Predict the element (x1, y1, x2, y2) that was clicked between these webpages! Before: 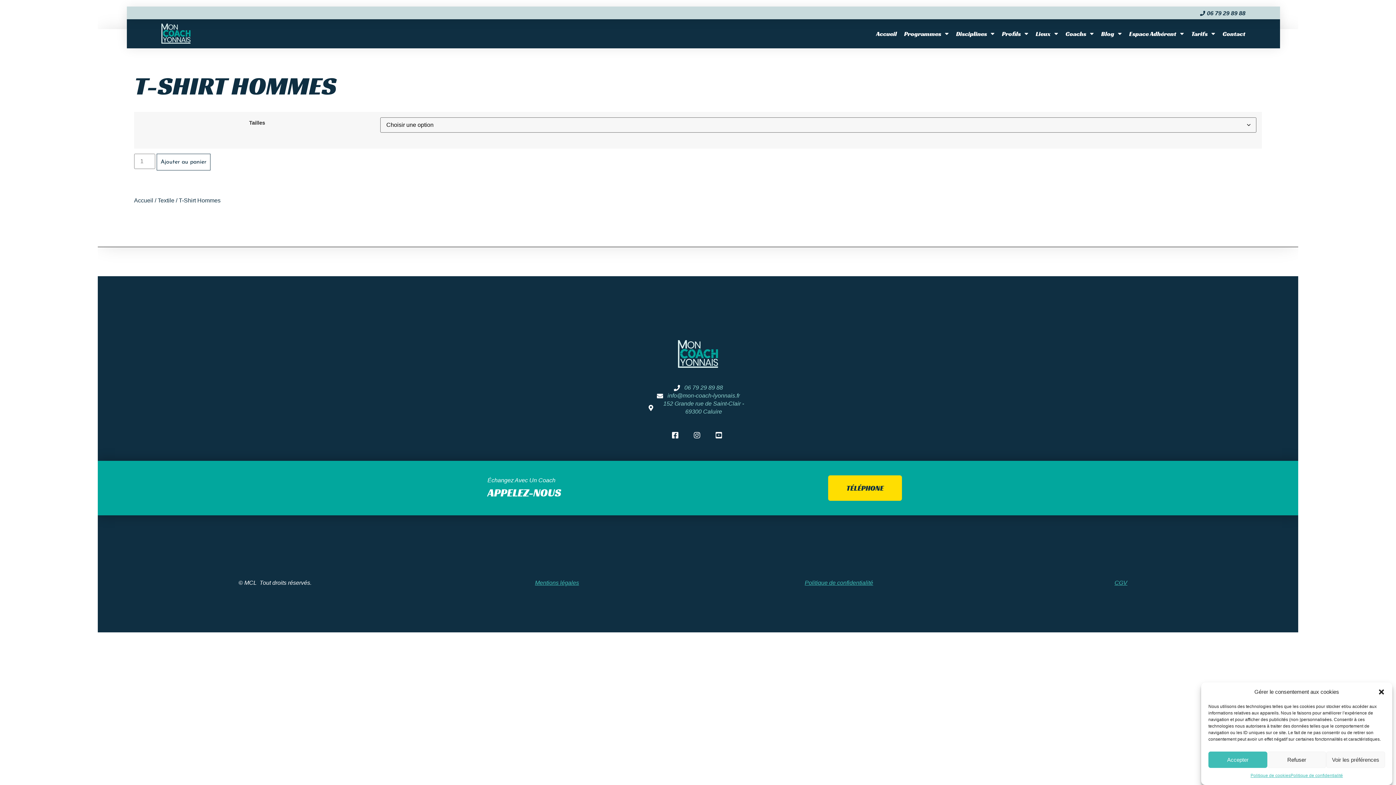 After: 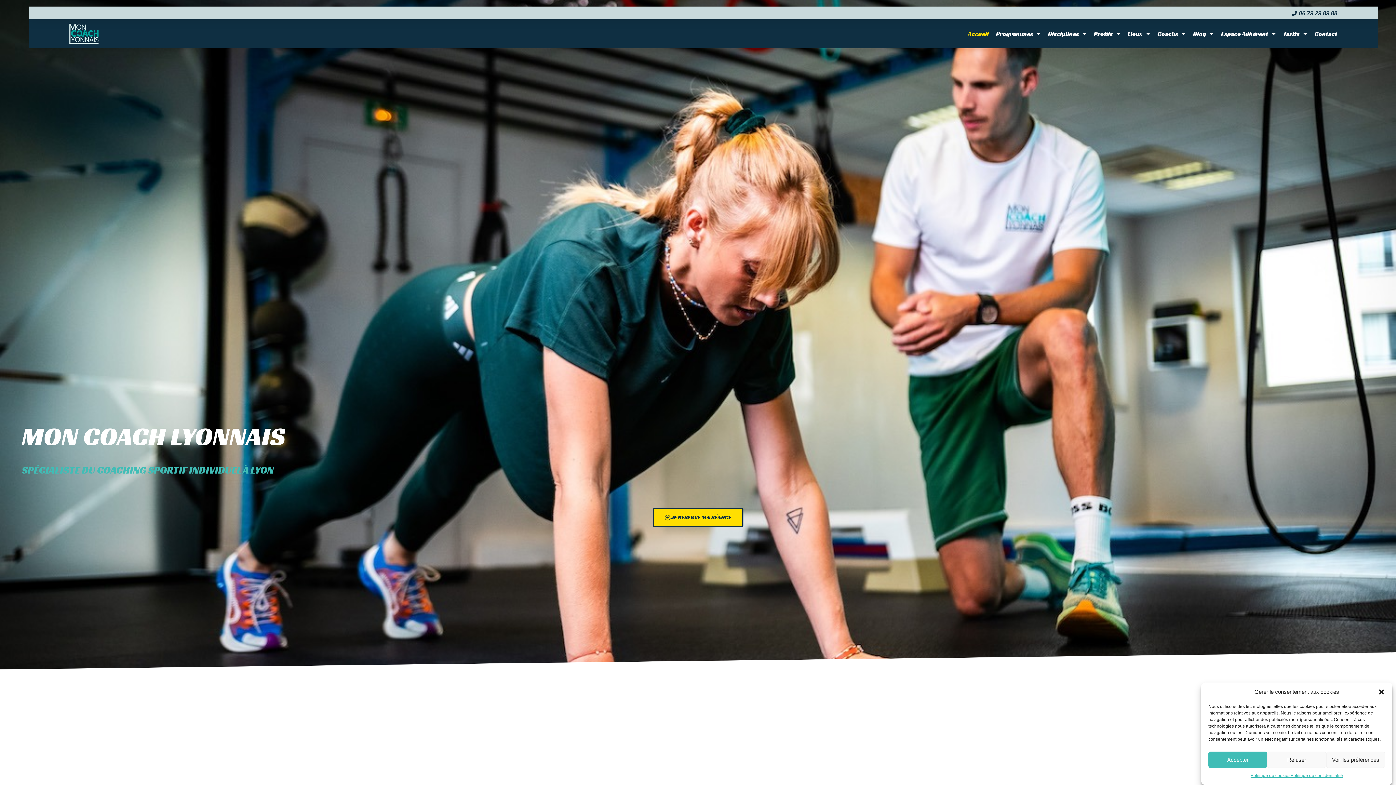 Action: bbox: (678, 340, 718, 368)